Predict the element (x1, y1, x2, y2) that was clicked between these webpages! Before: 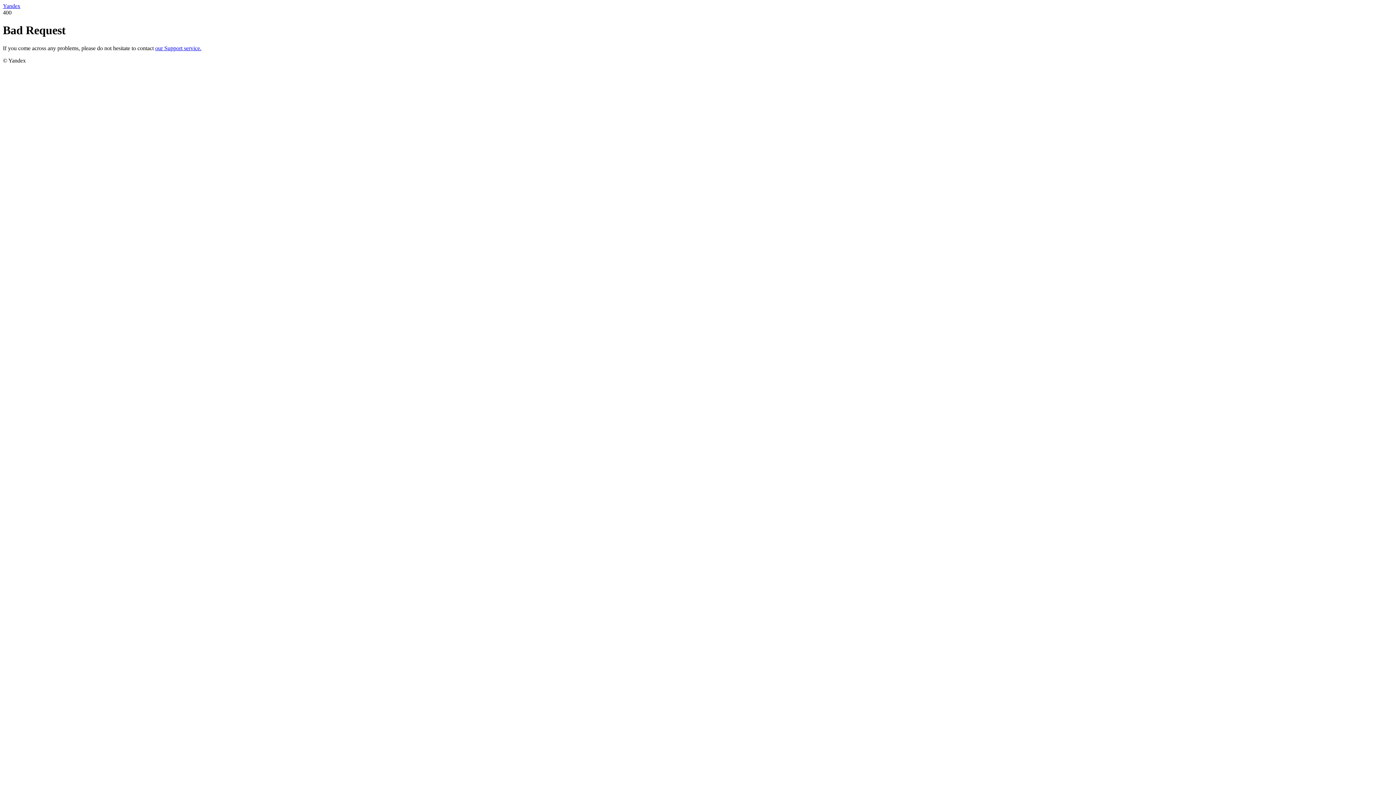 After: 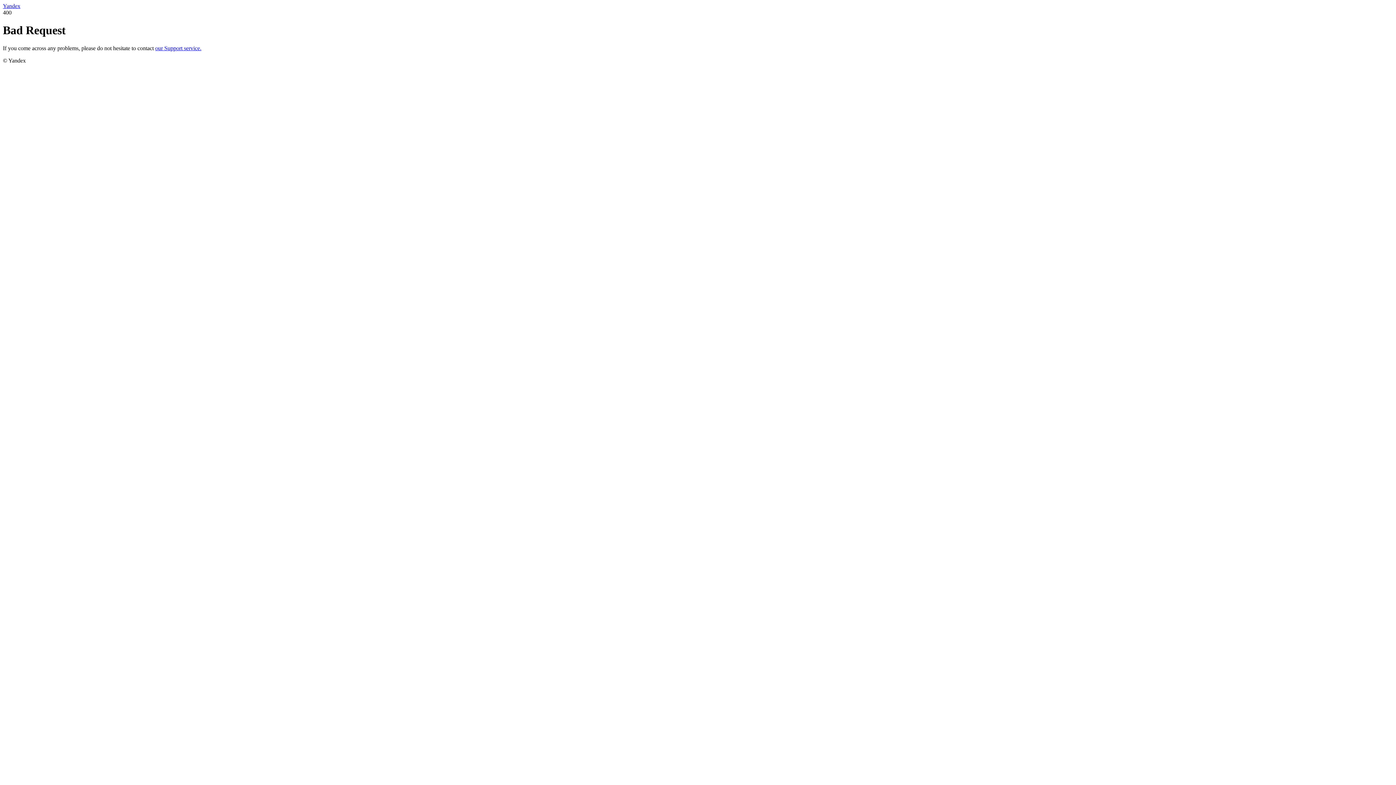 Action: bbox: (155, 45, 201, 51) label: our Support service.